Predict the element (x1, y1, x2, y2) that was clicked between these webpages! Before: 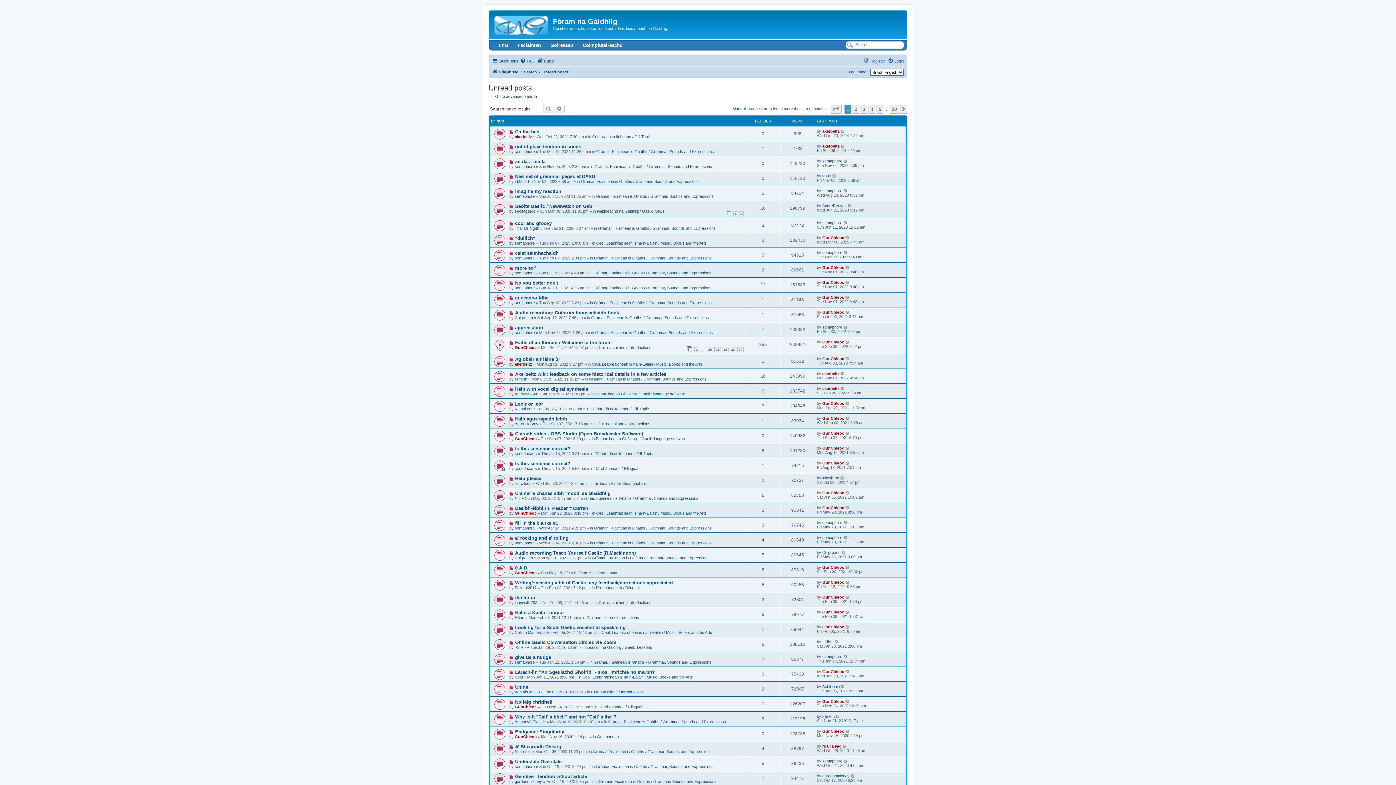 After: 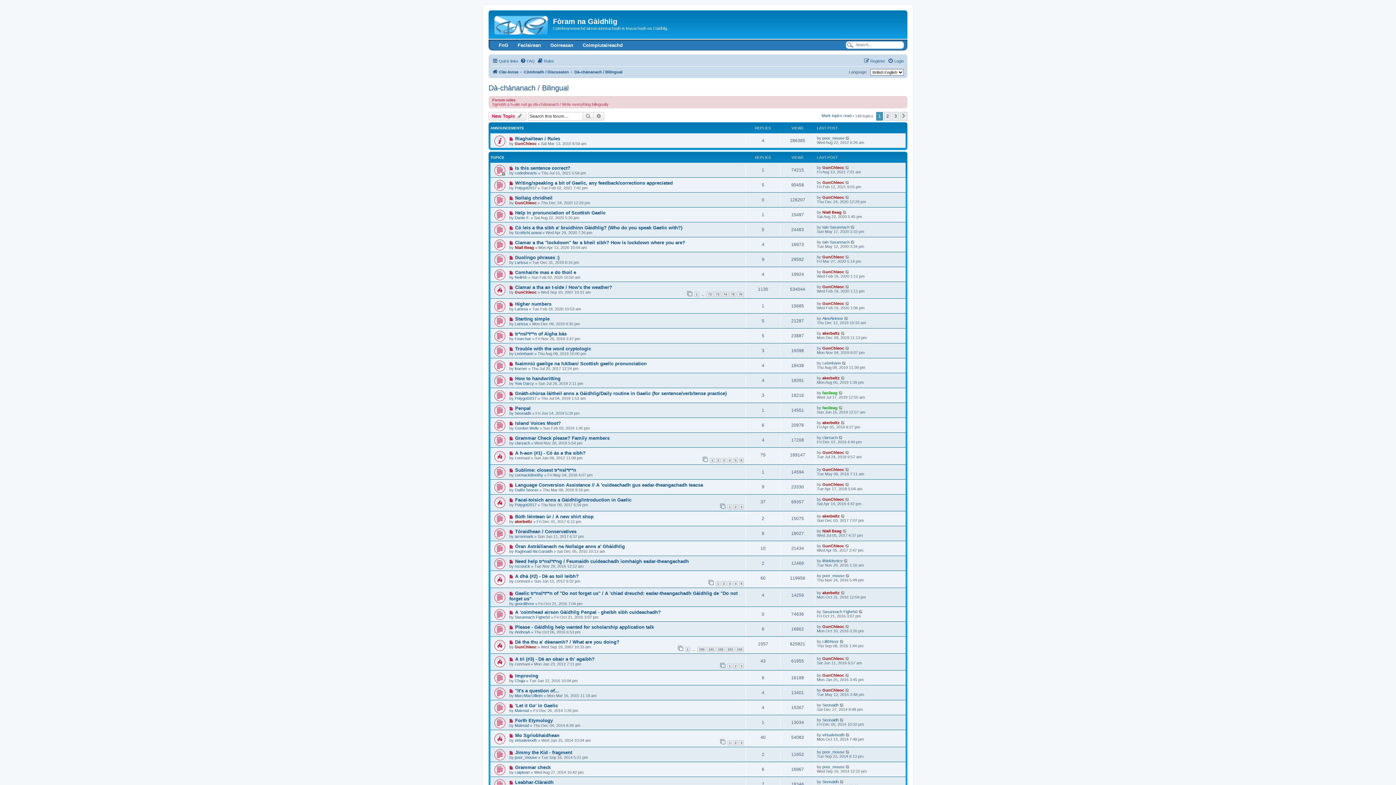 Action: label: Dà-chànanach / Bilingual bbox: (598, 705, 642, 709)